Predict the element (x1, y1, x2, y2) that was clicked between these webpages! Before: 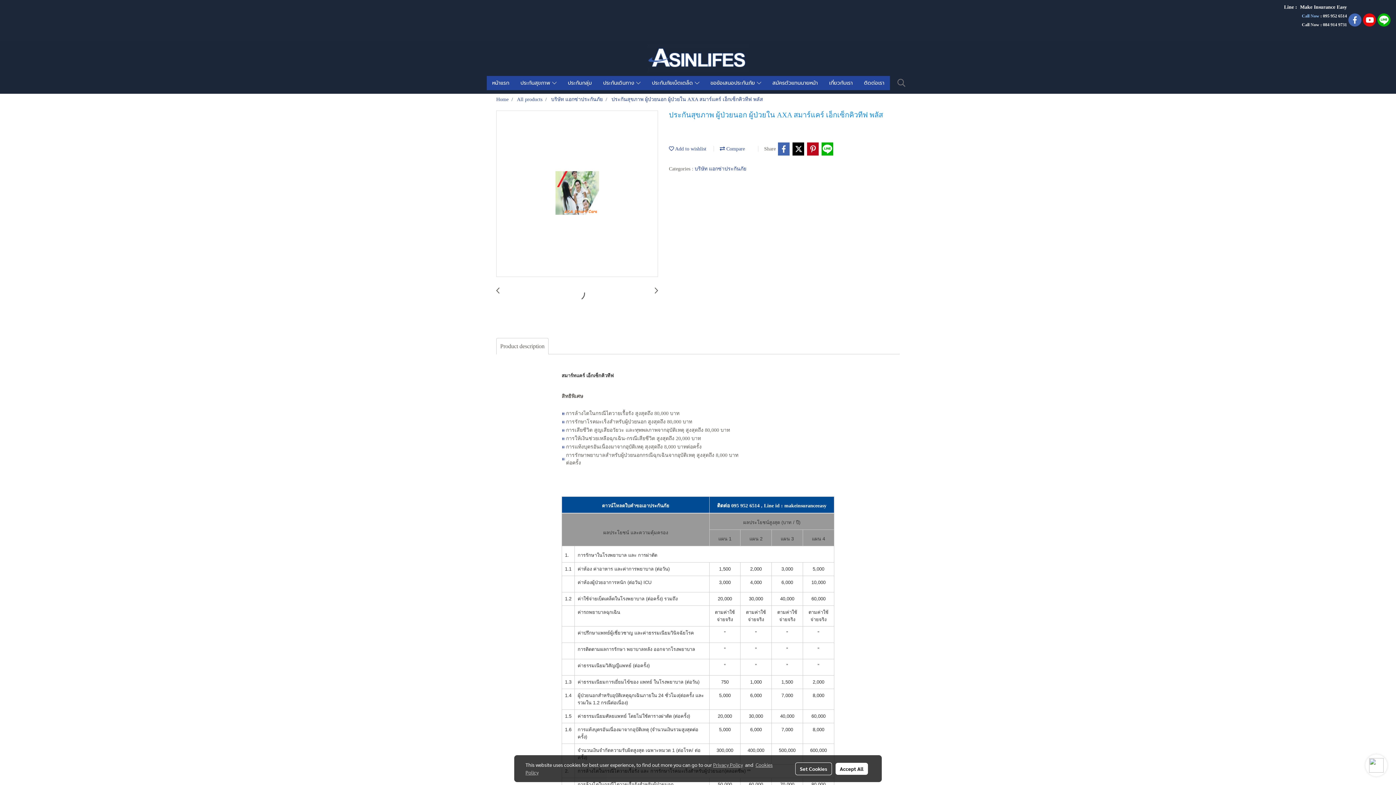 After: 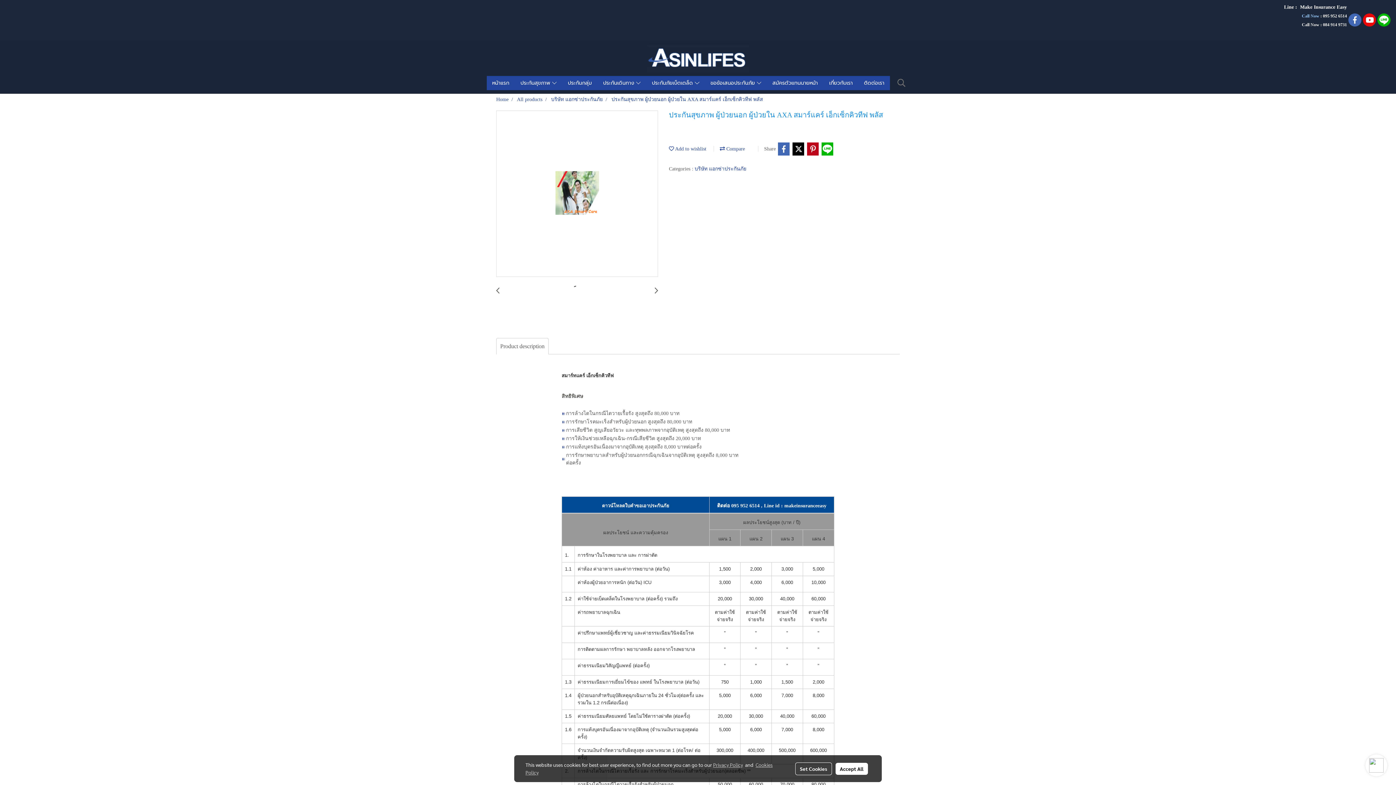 Action: bbox: (713, 761, 743, 768) label: Privacy Policy